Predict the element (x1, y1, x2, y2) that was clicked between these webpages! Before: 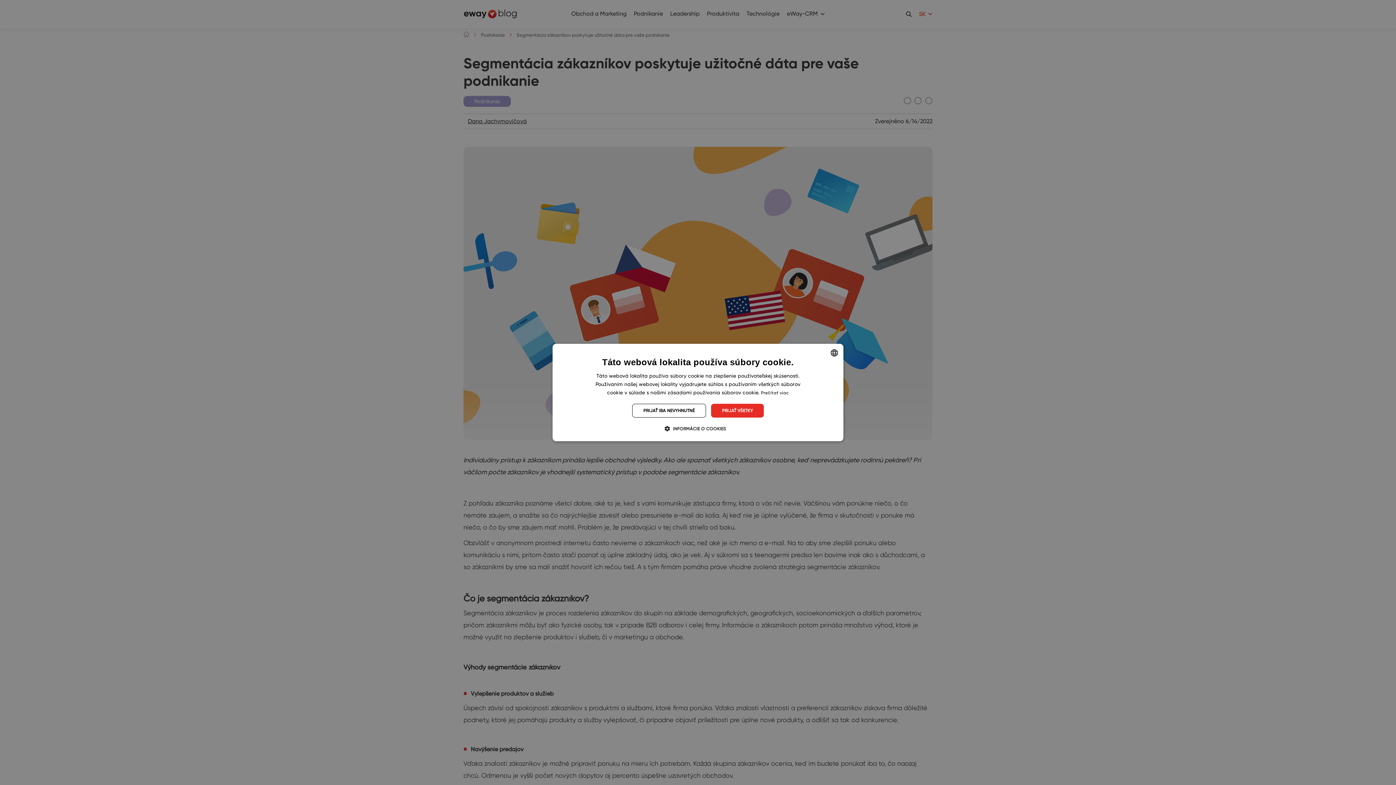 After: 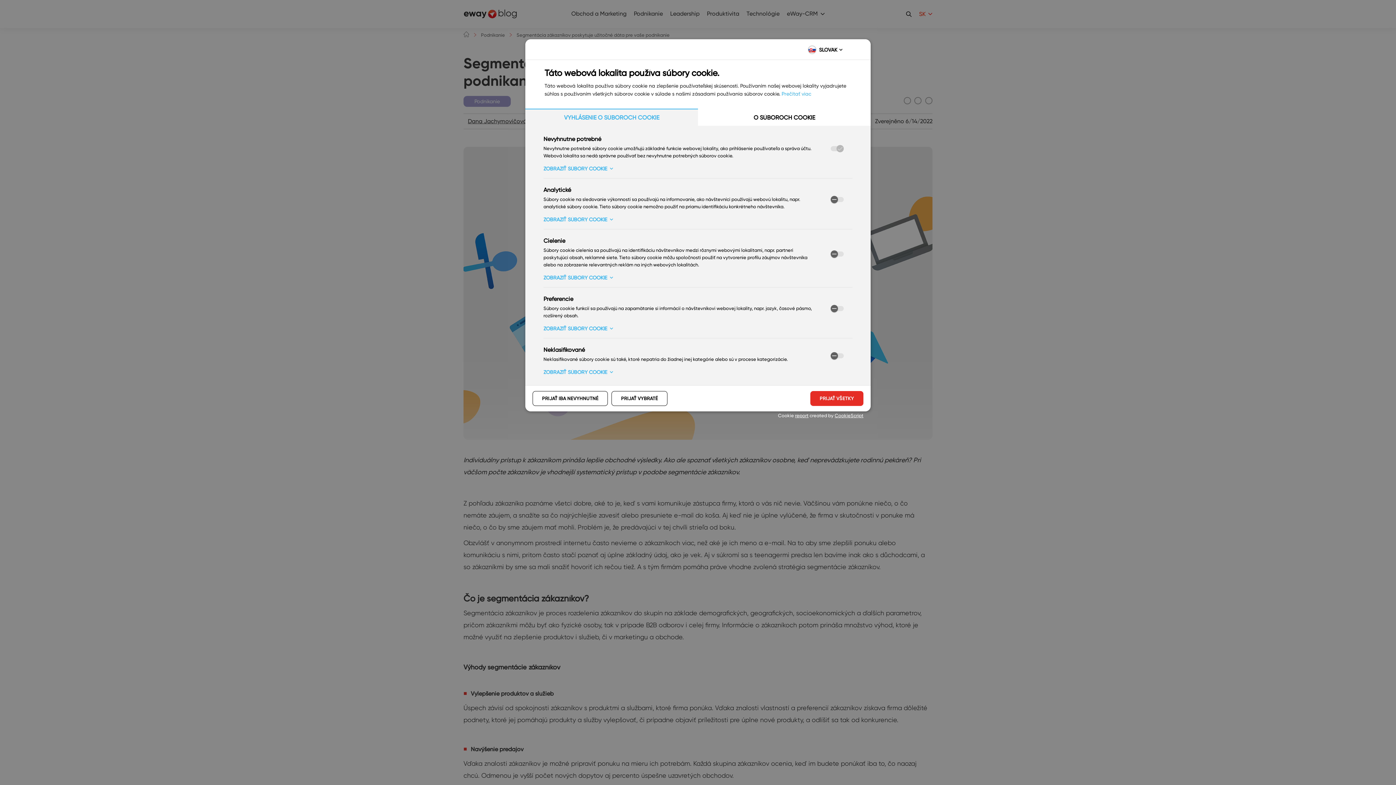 Action: label:  INFORMÁCIE O COOKIES bbox: (670, 425, 726, 432)